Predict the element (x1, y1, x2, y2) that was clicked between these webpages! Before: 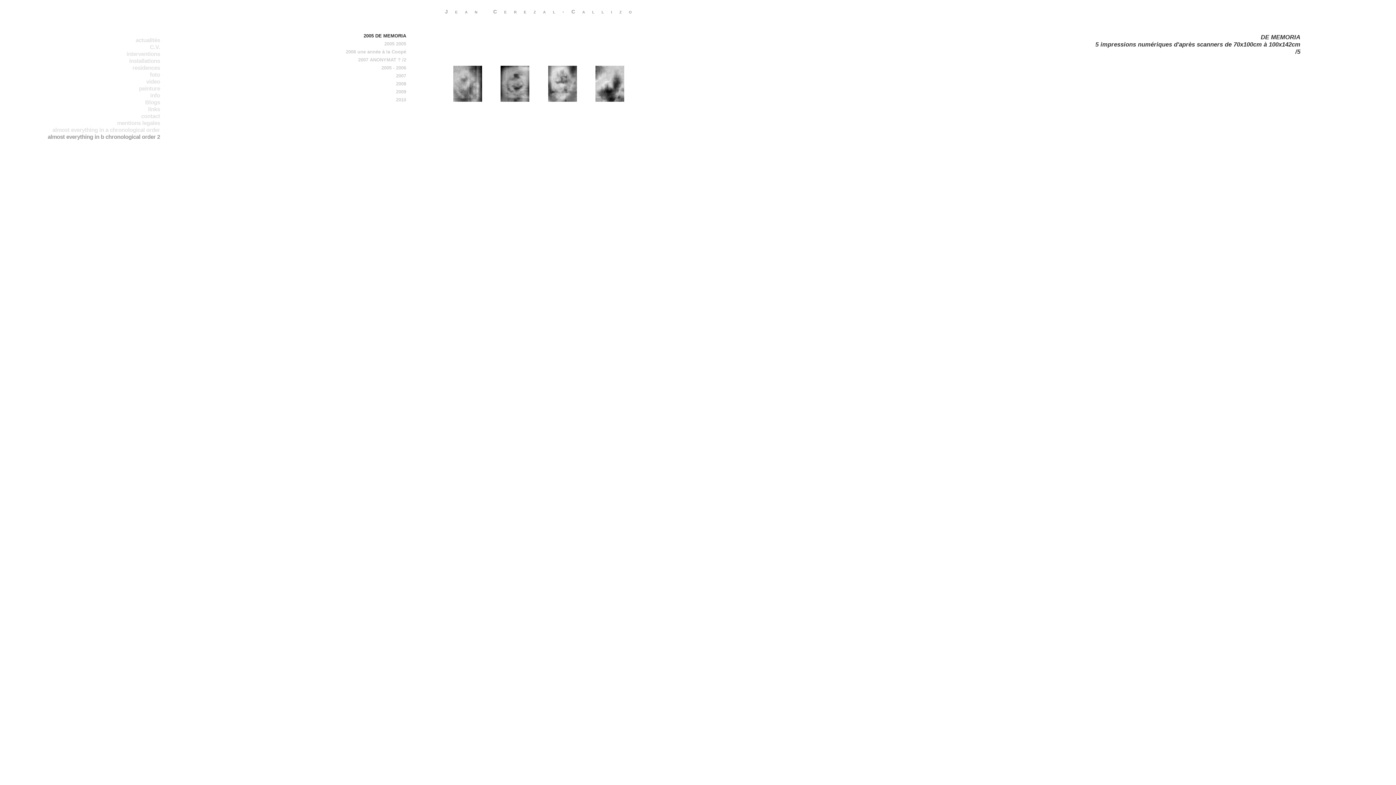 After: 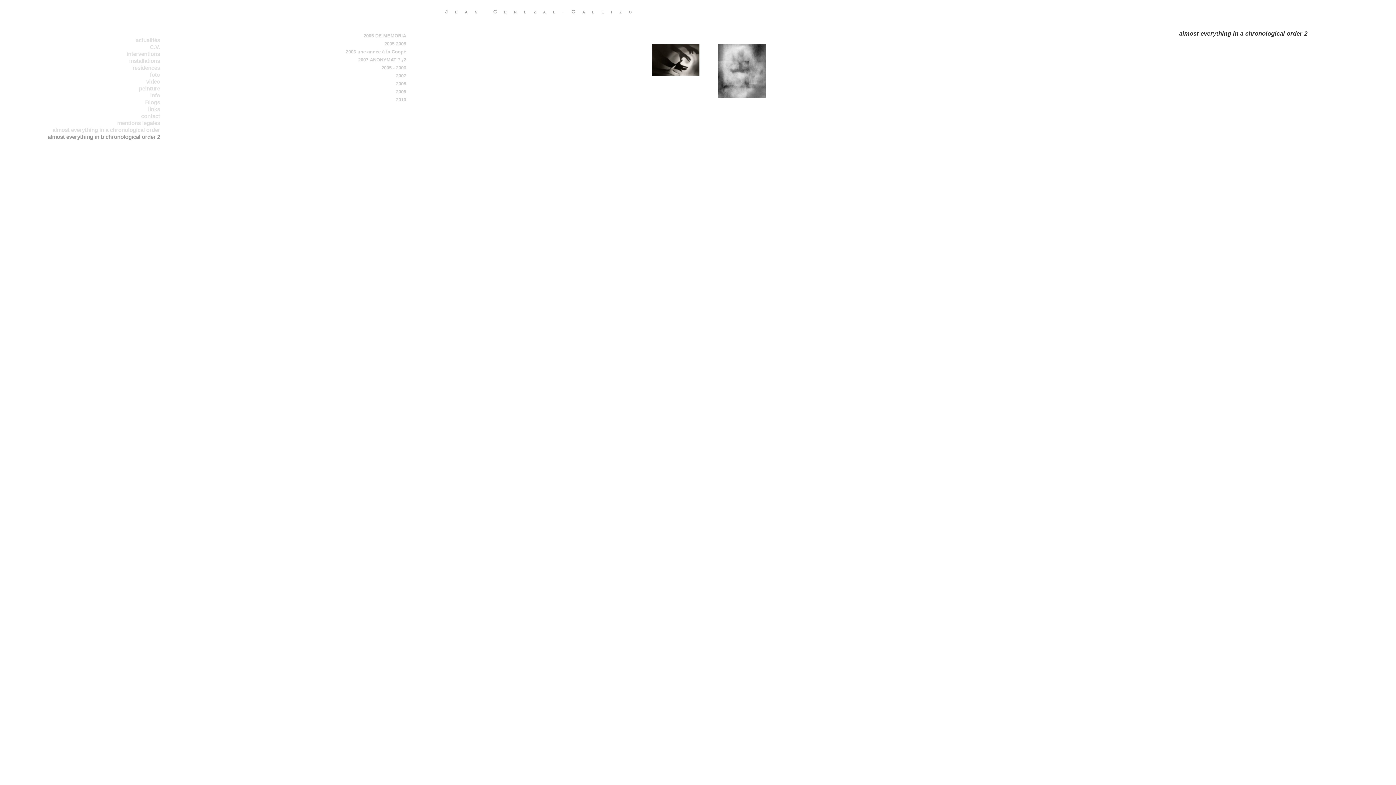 Action: bbox: (7, 133, 161, 140) label: almost everything in b chronological order 2